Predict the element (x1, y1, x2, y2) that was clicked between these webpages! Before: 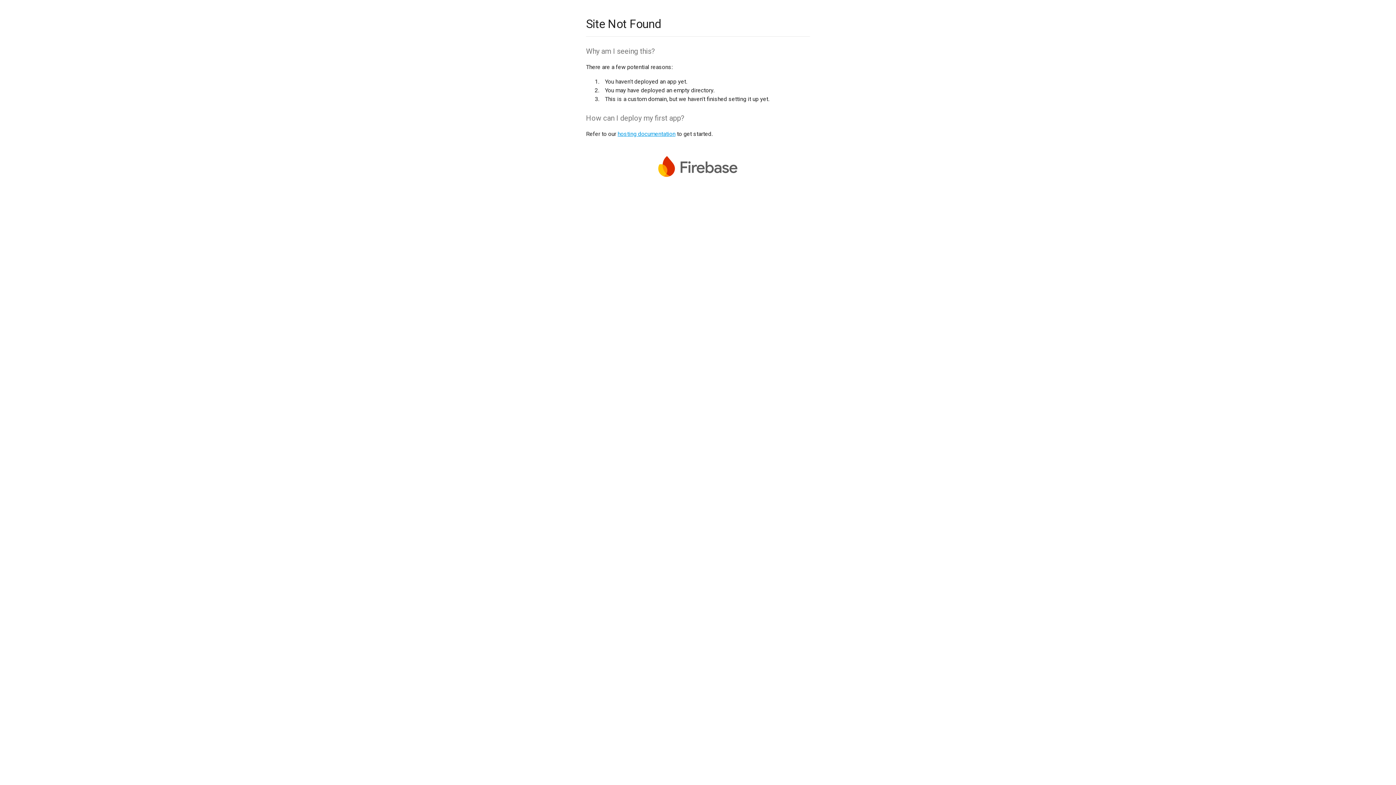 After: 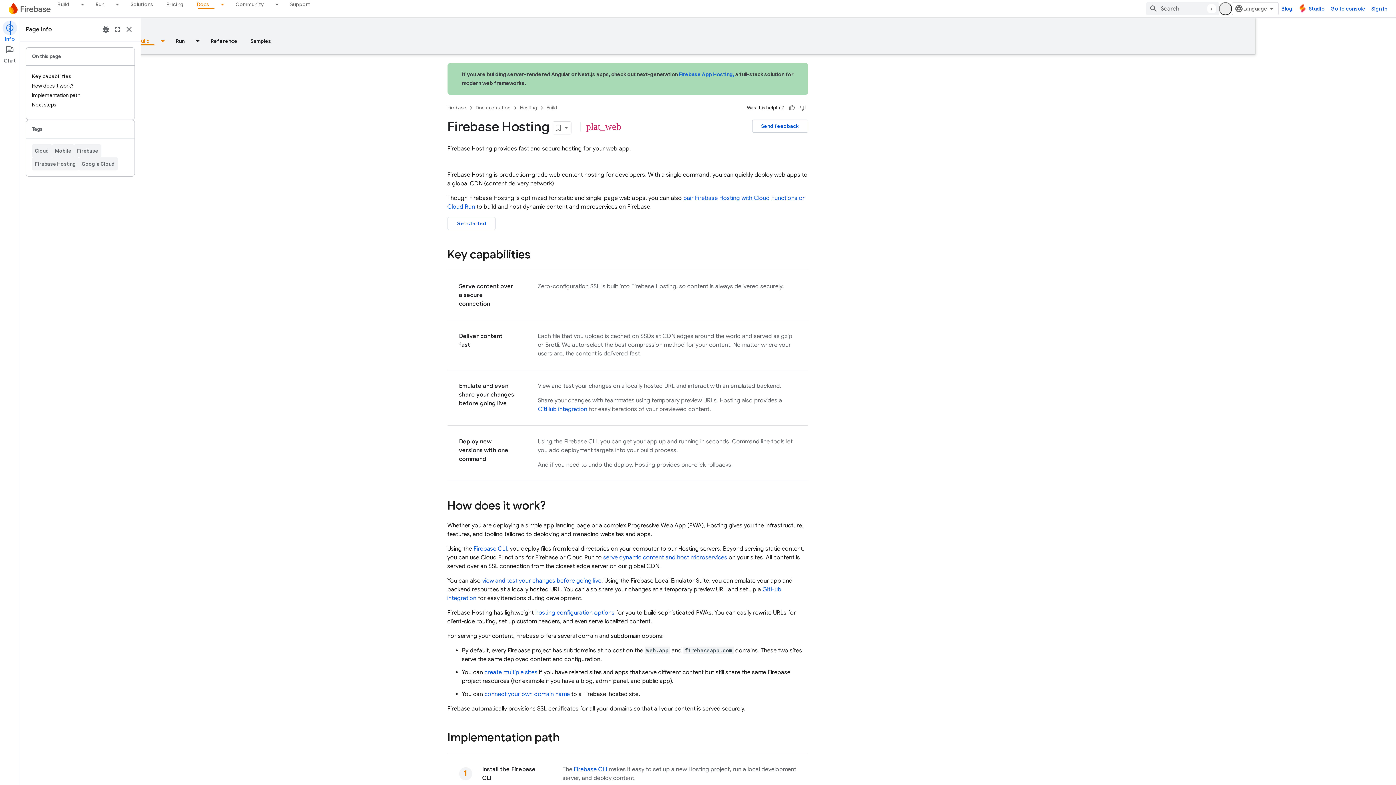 Action: bbox: (617, 130, 675, 137) label: hosting documentation